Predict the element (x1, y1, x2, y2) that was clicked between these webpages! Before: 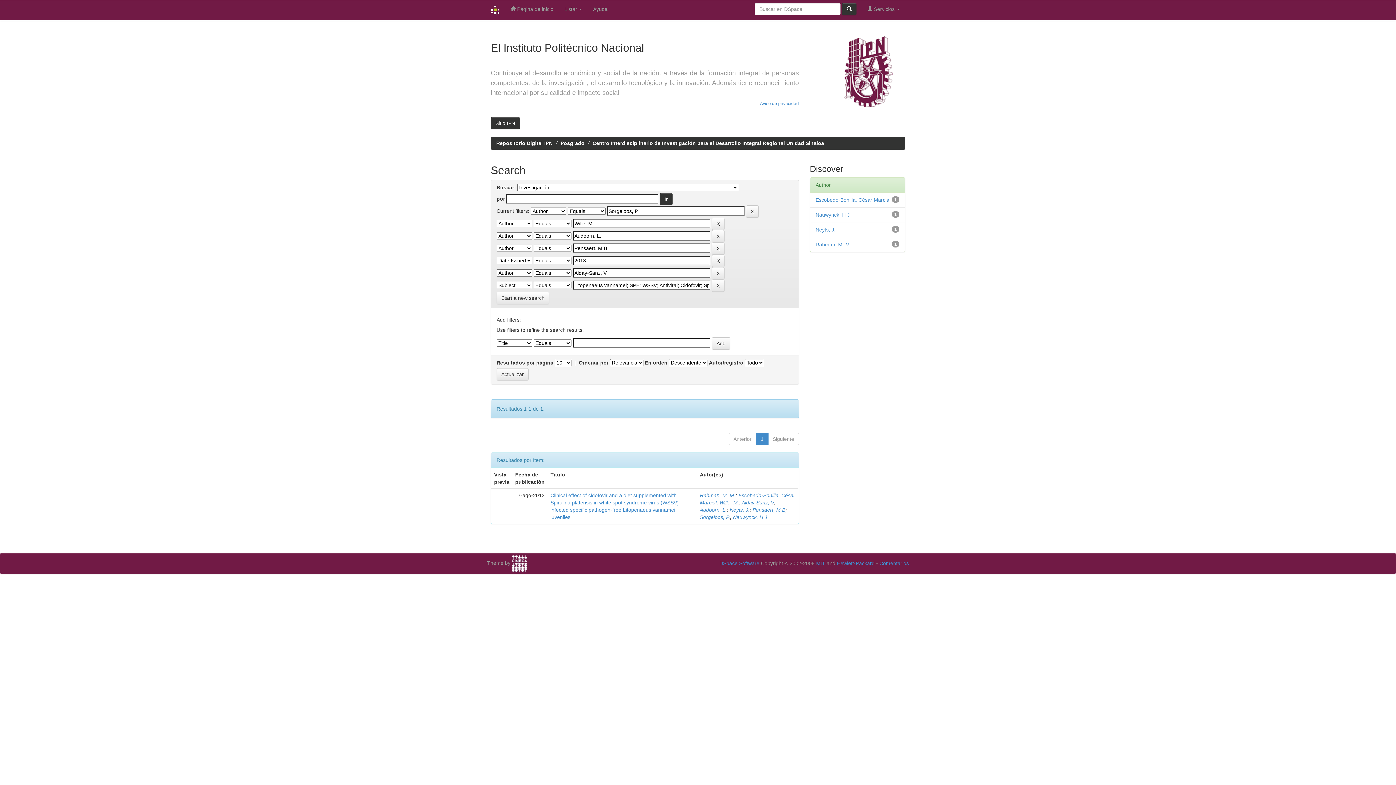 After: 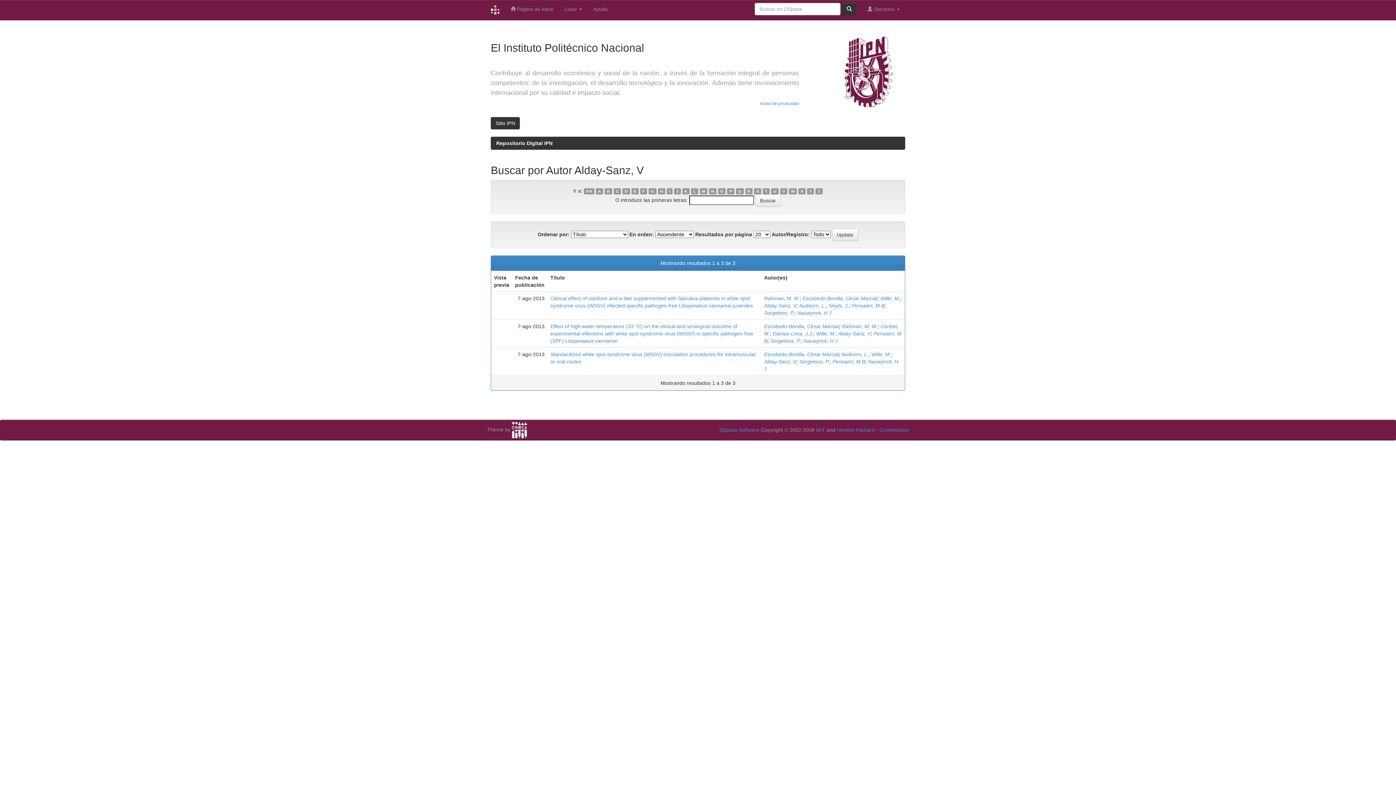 Action: bbox: (741, 500, 774, 505) label: Alday-Sanz, V